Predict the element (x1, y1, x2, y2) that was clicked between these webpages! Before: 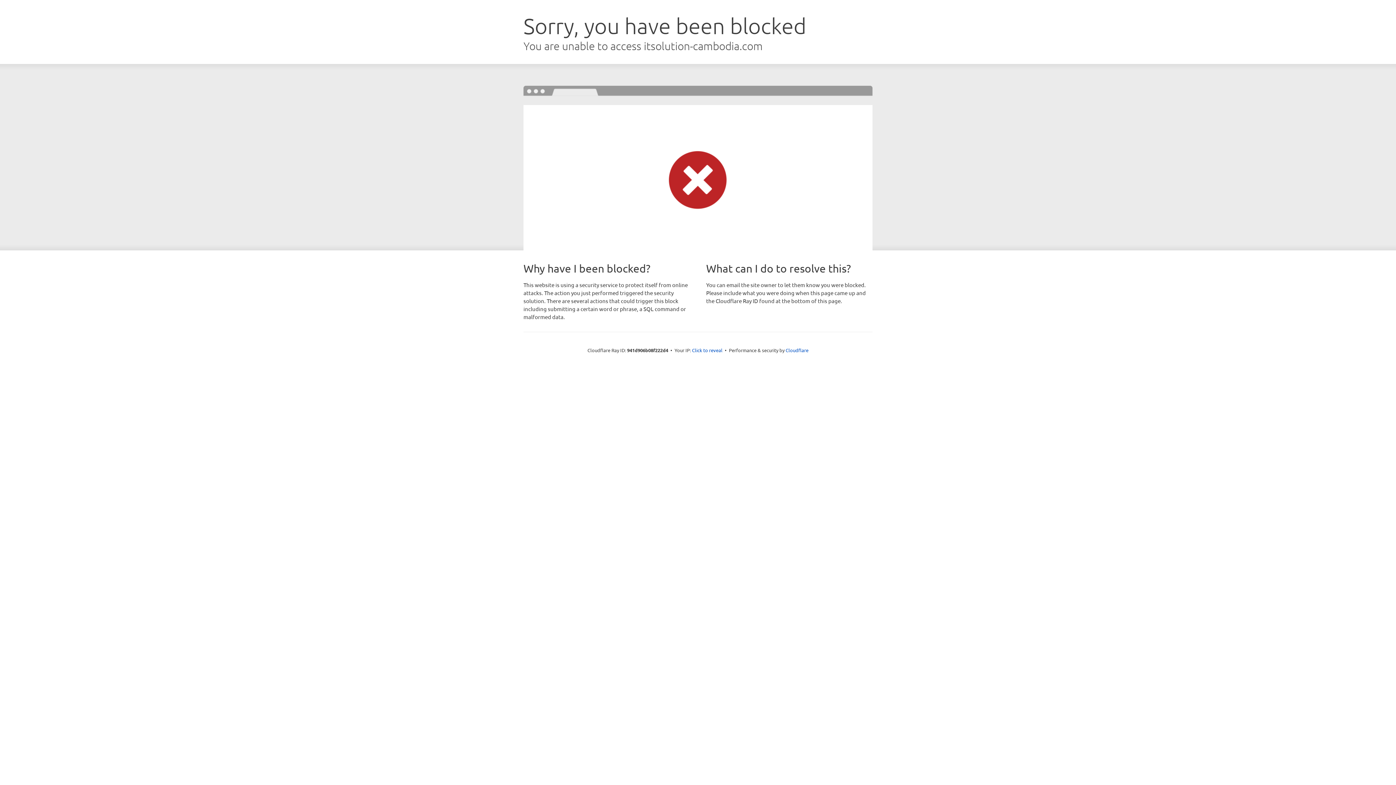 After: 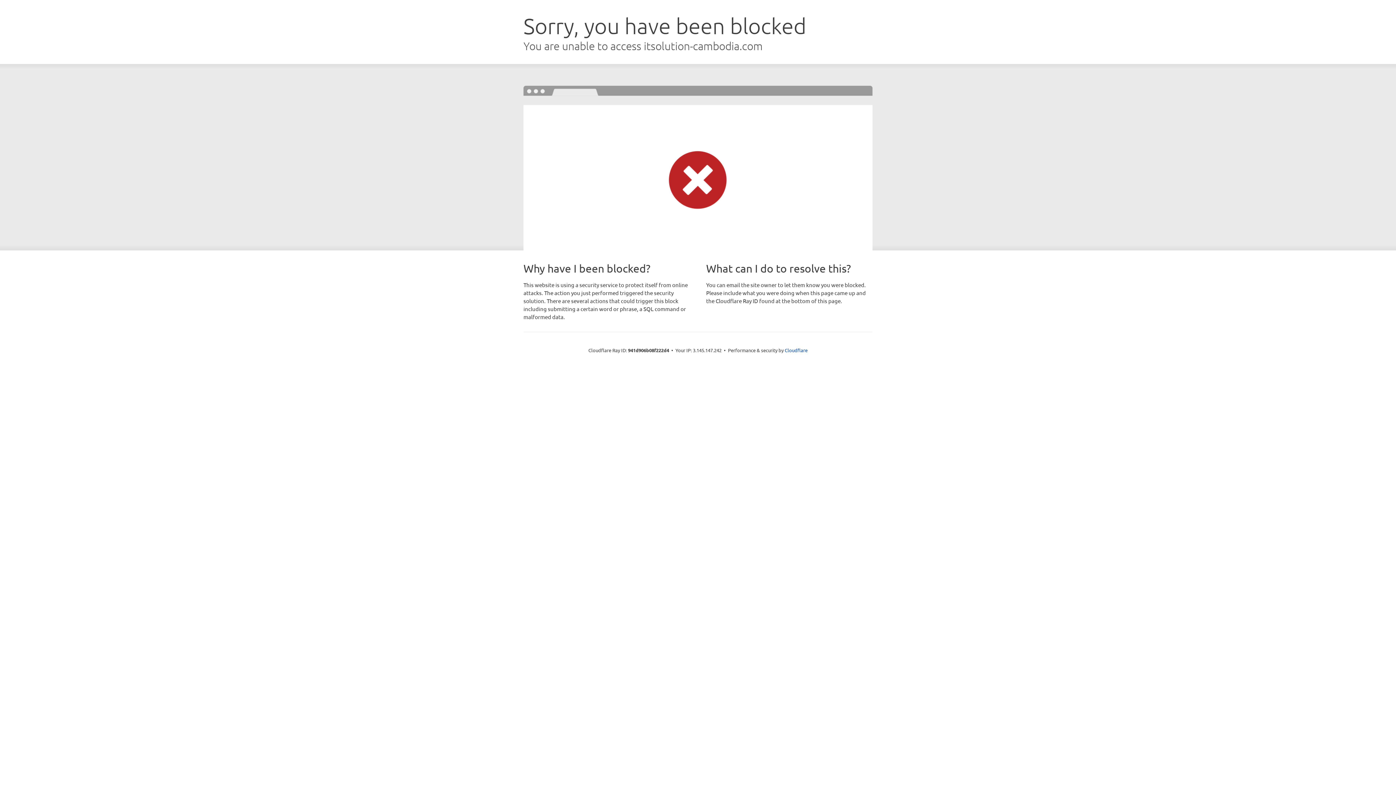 Action: bbox: (692, 346, 722, 353) label: Click to reveal